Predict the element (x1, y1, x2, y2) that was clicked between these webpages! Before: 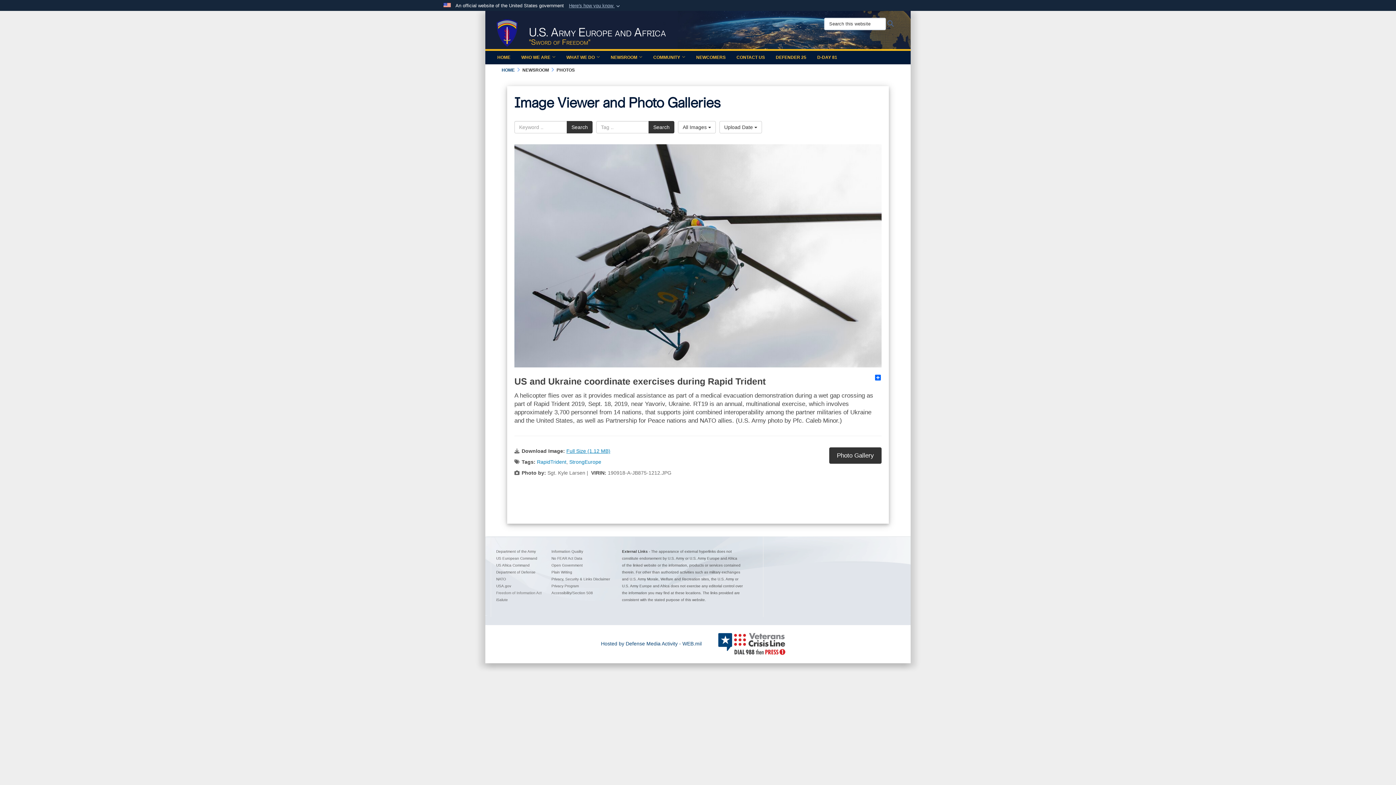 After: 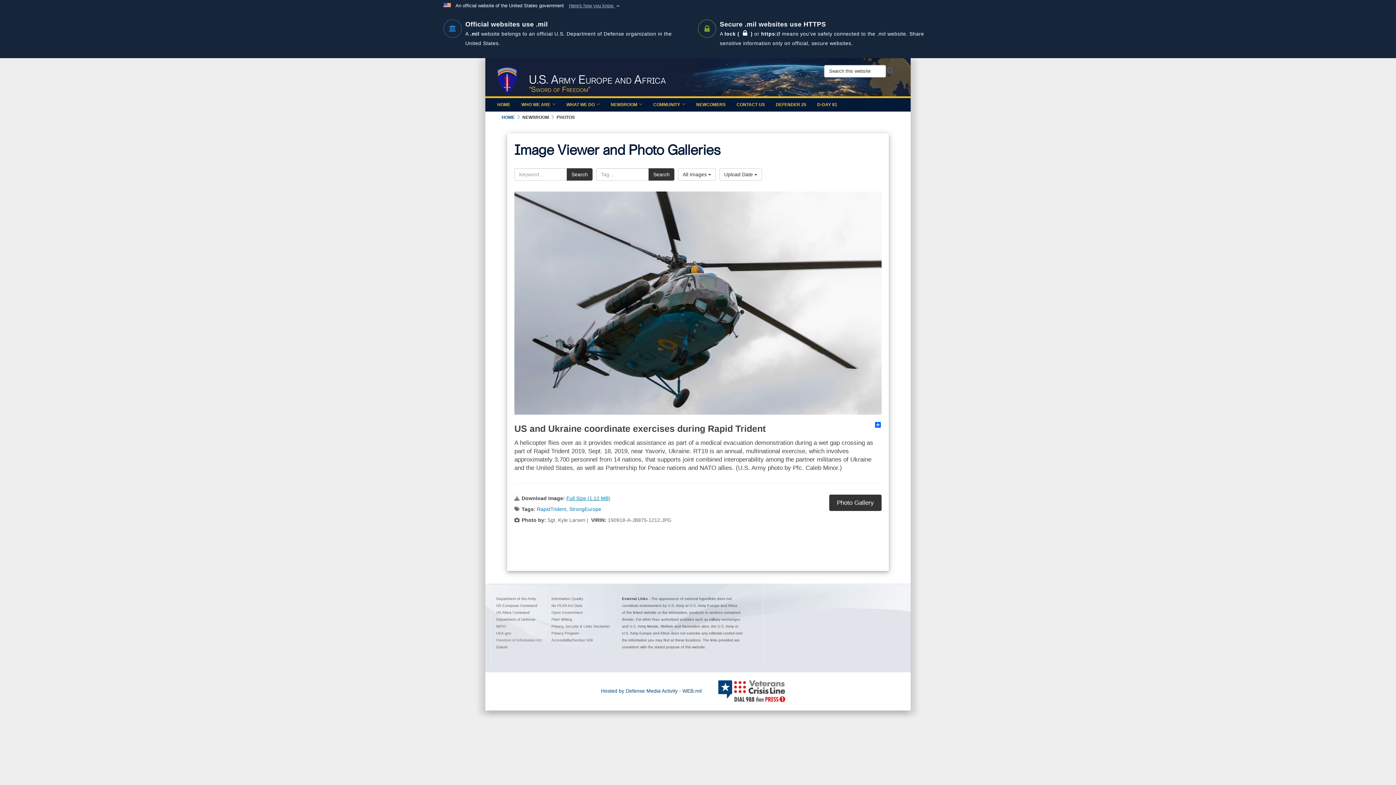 Action: bbox: (569, 2, 621, 9) label: Here's how you know 